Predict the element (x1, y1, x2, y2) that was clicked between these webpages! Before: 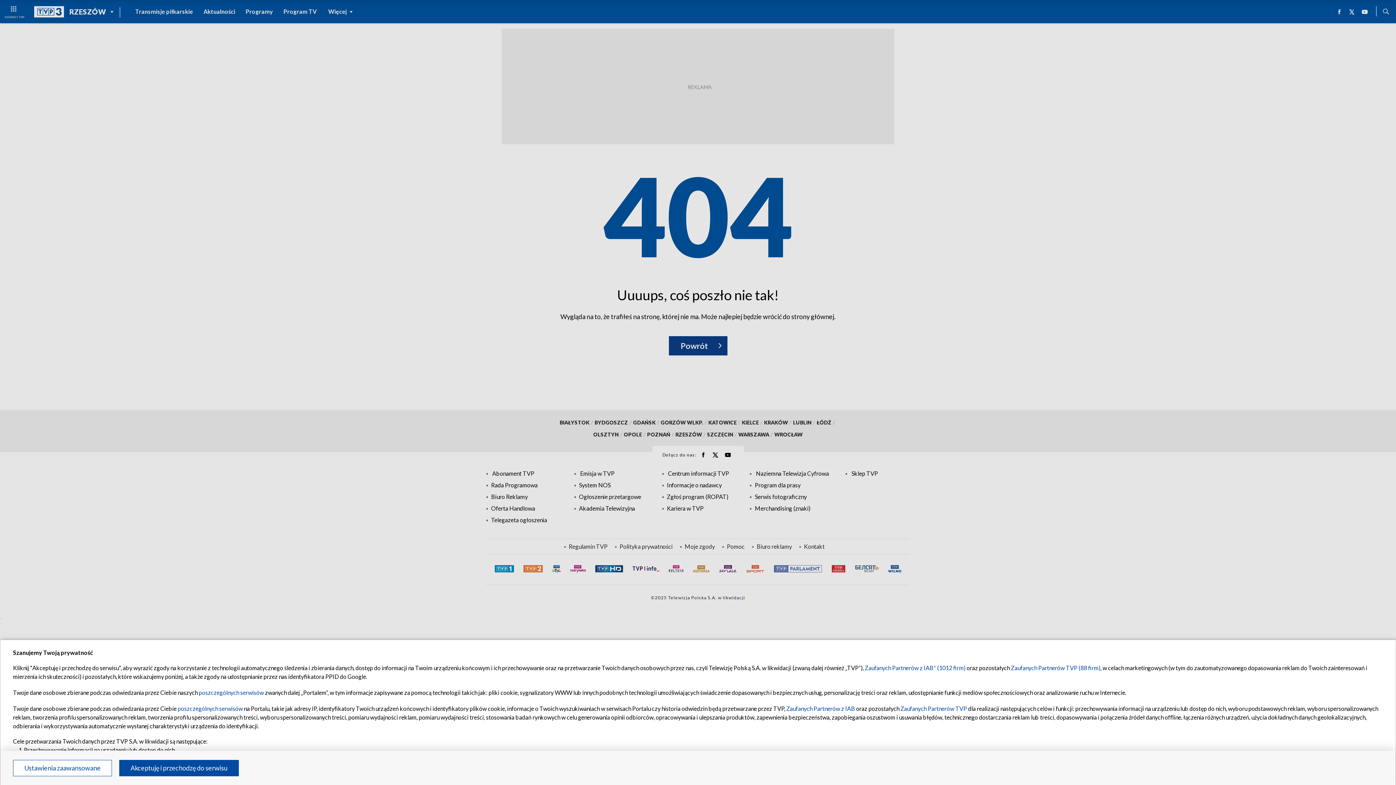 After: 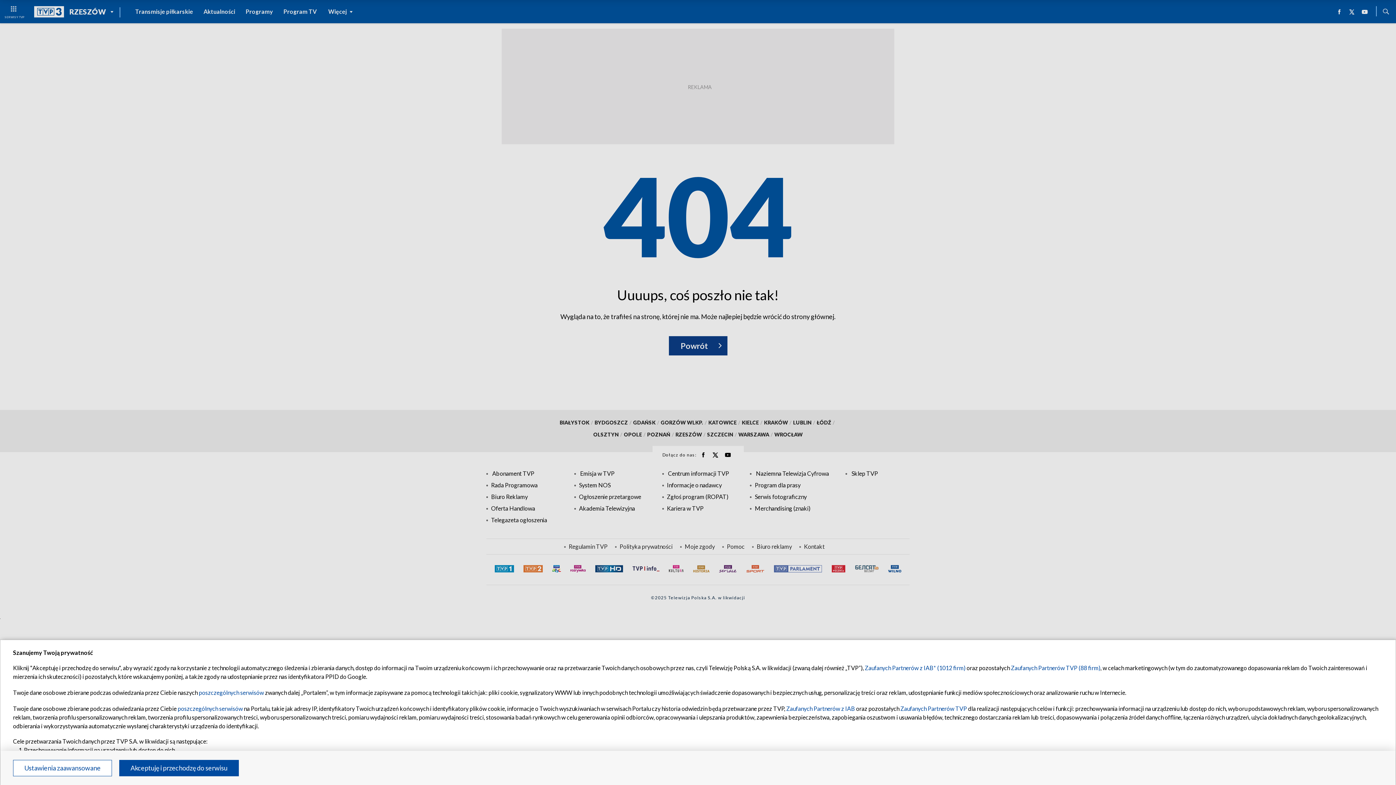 Action: label: Zaufanych Partnerów TVP (88 firm) bbox: (1011, 664, 1100, 671)